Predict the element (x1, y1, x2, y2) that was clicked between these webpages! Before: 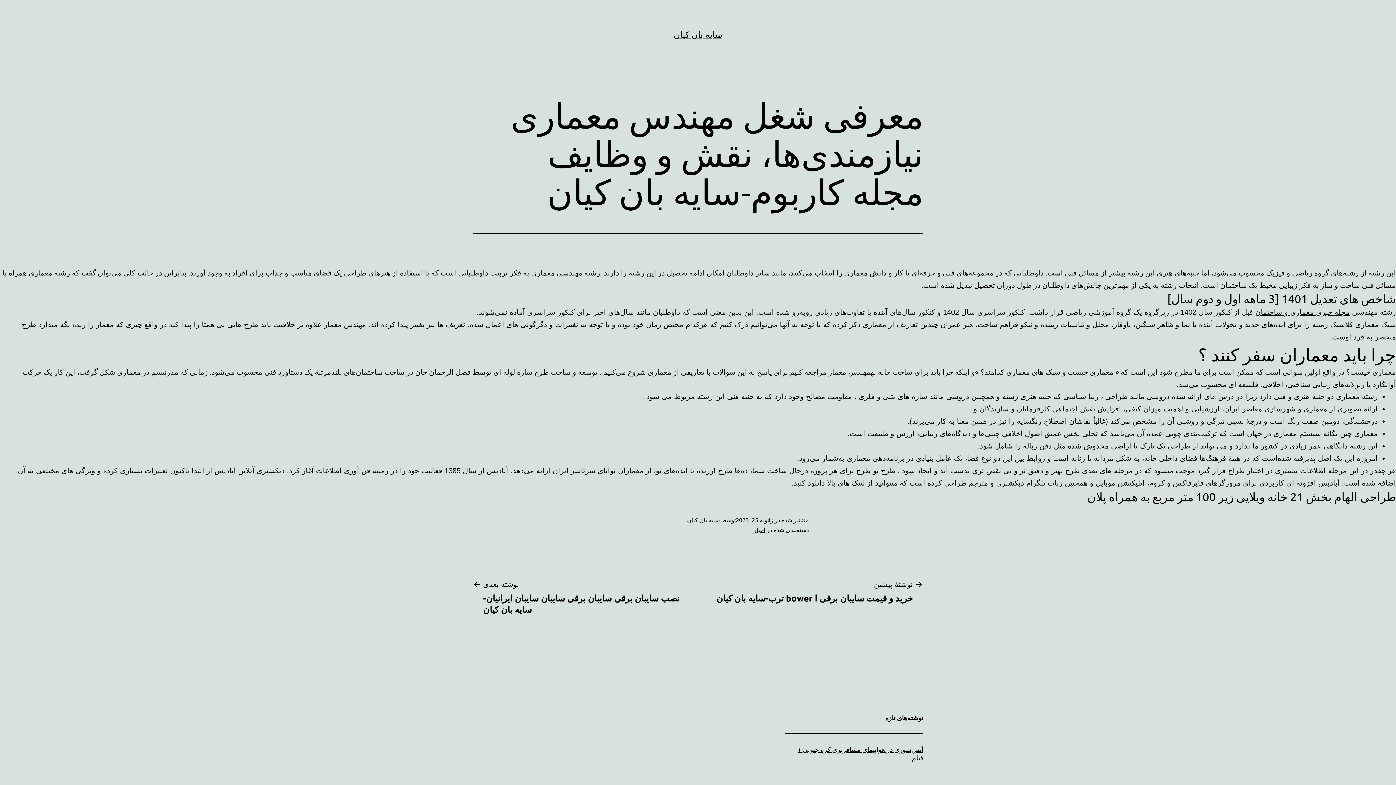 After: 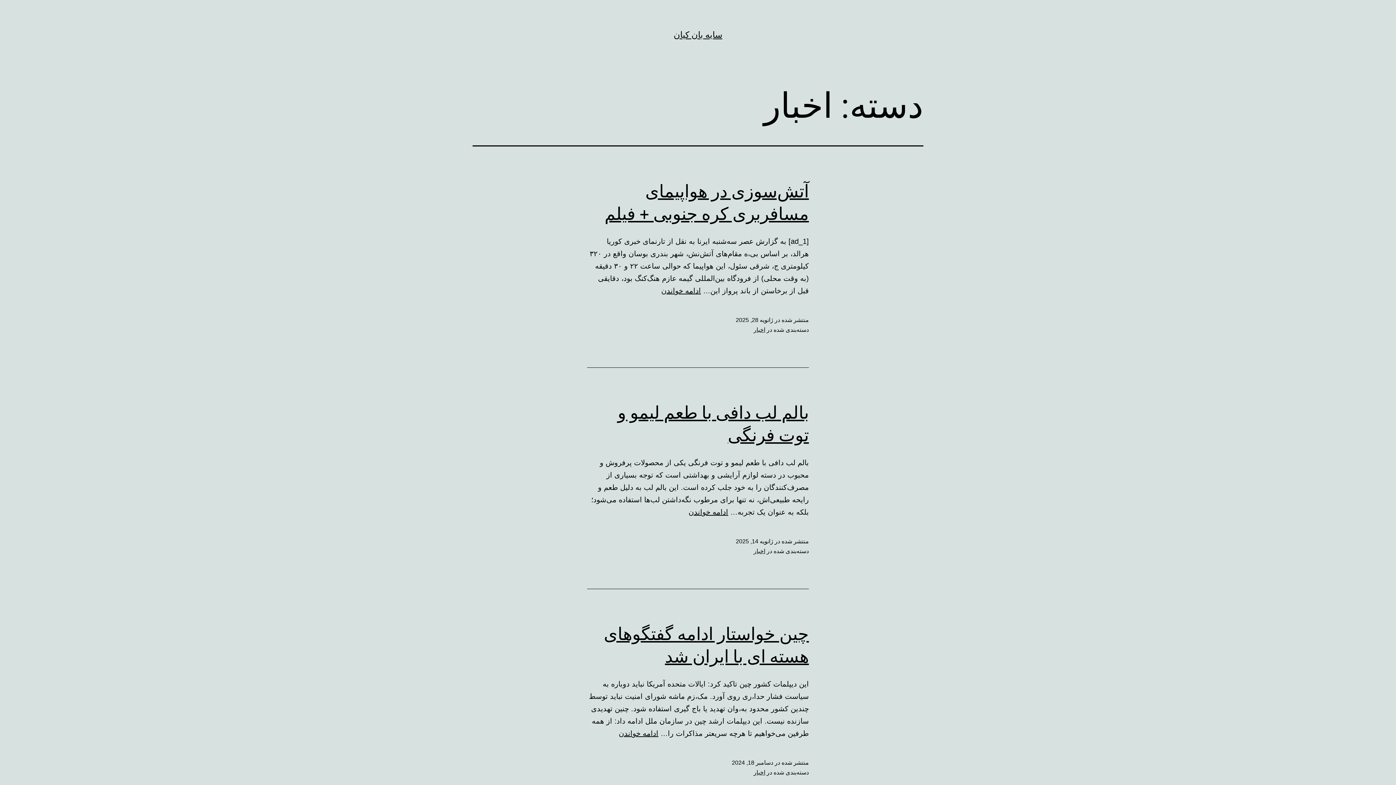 Action: label: اخبار bbox: (753, 526, 765, 533)